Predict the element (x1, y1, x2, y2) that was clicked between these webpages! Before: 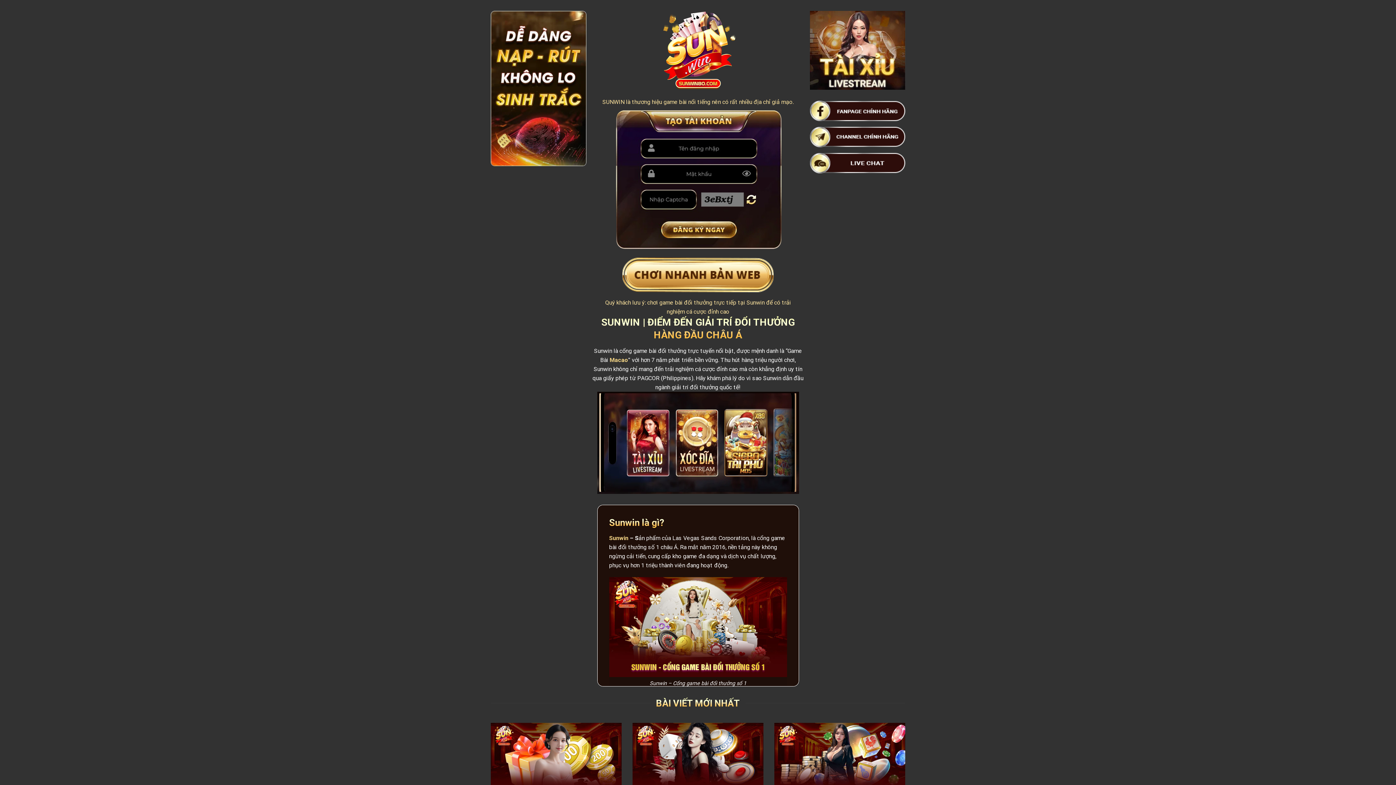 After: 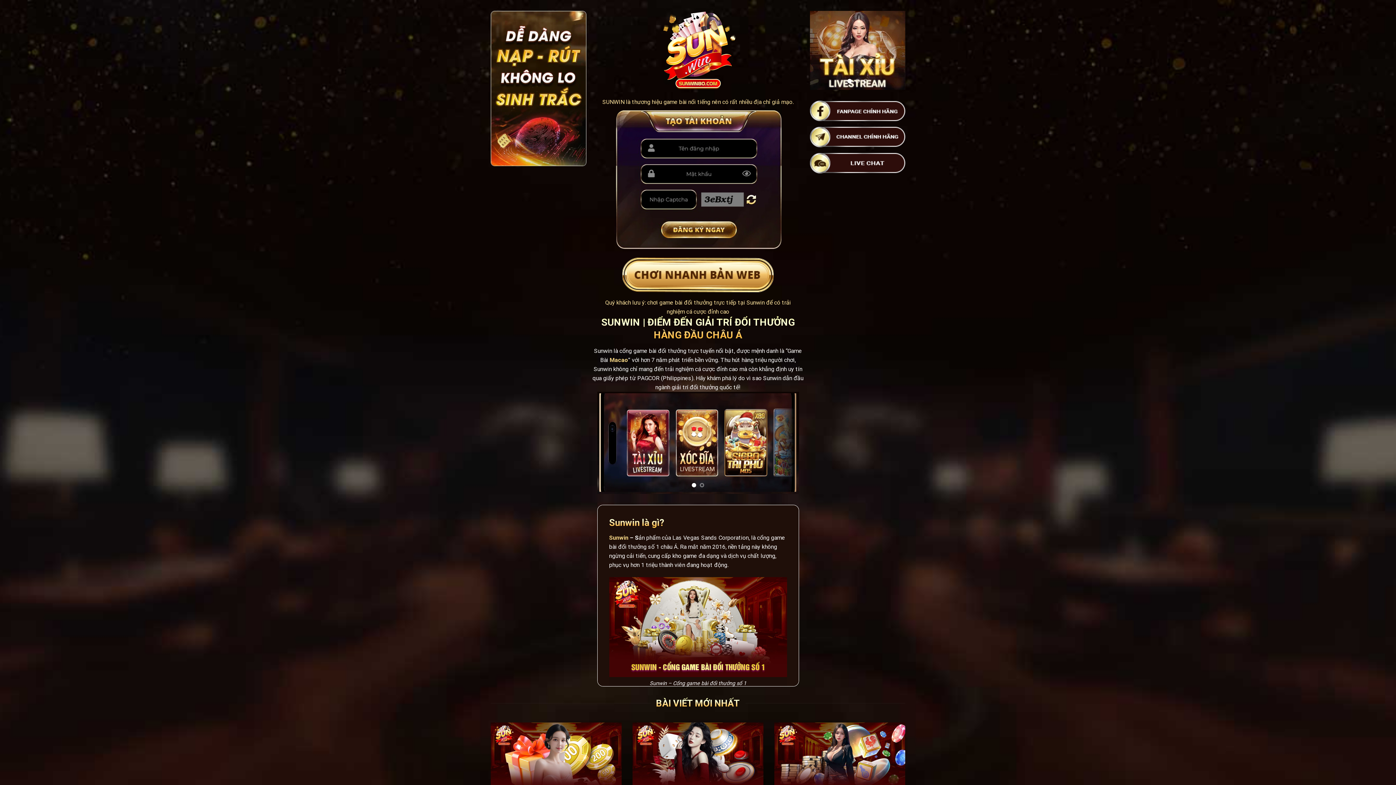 Action: bbox: (622, 257, 773, 292)